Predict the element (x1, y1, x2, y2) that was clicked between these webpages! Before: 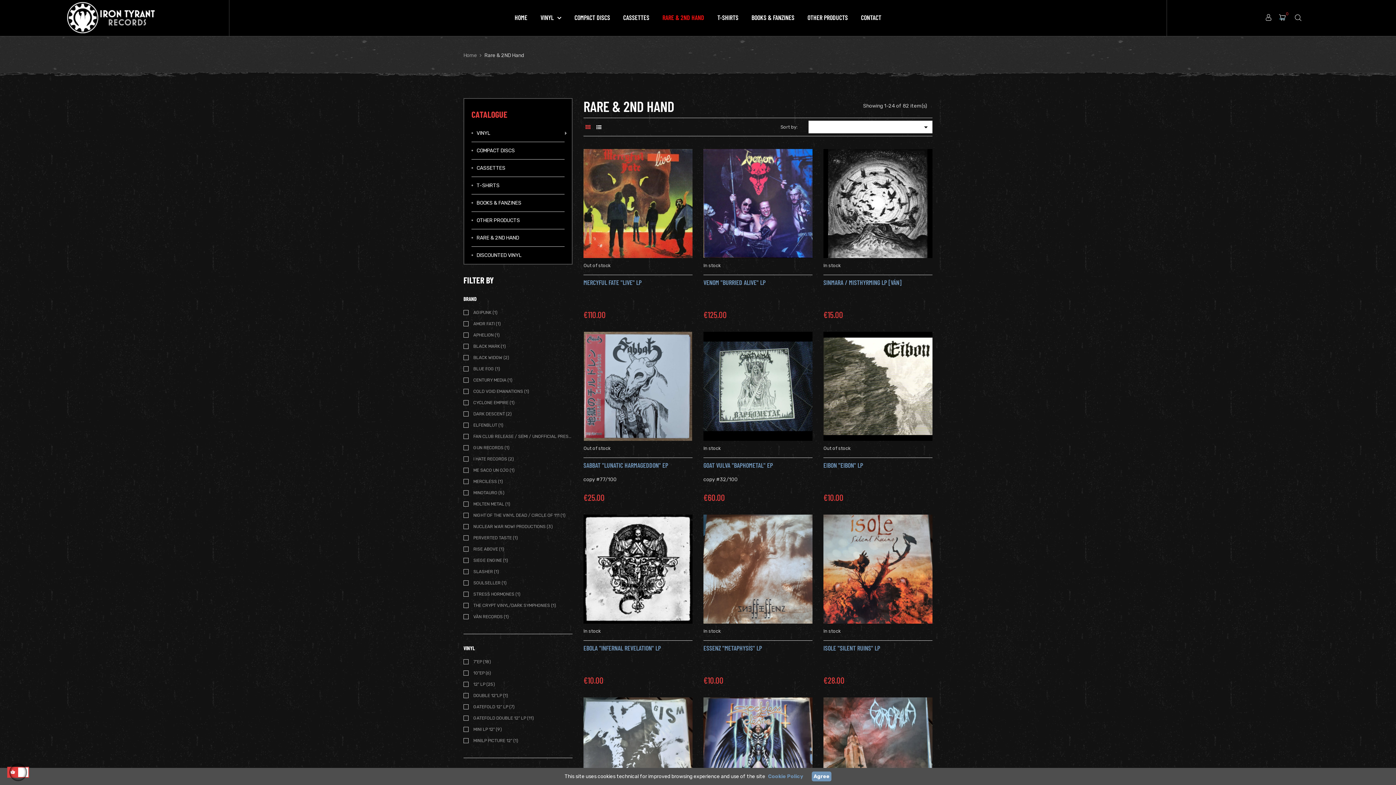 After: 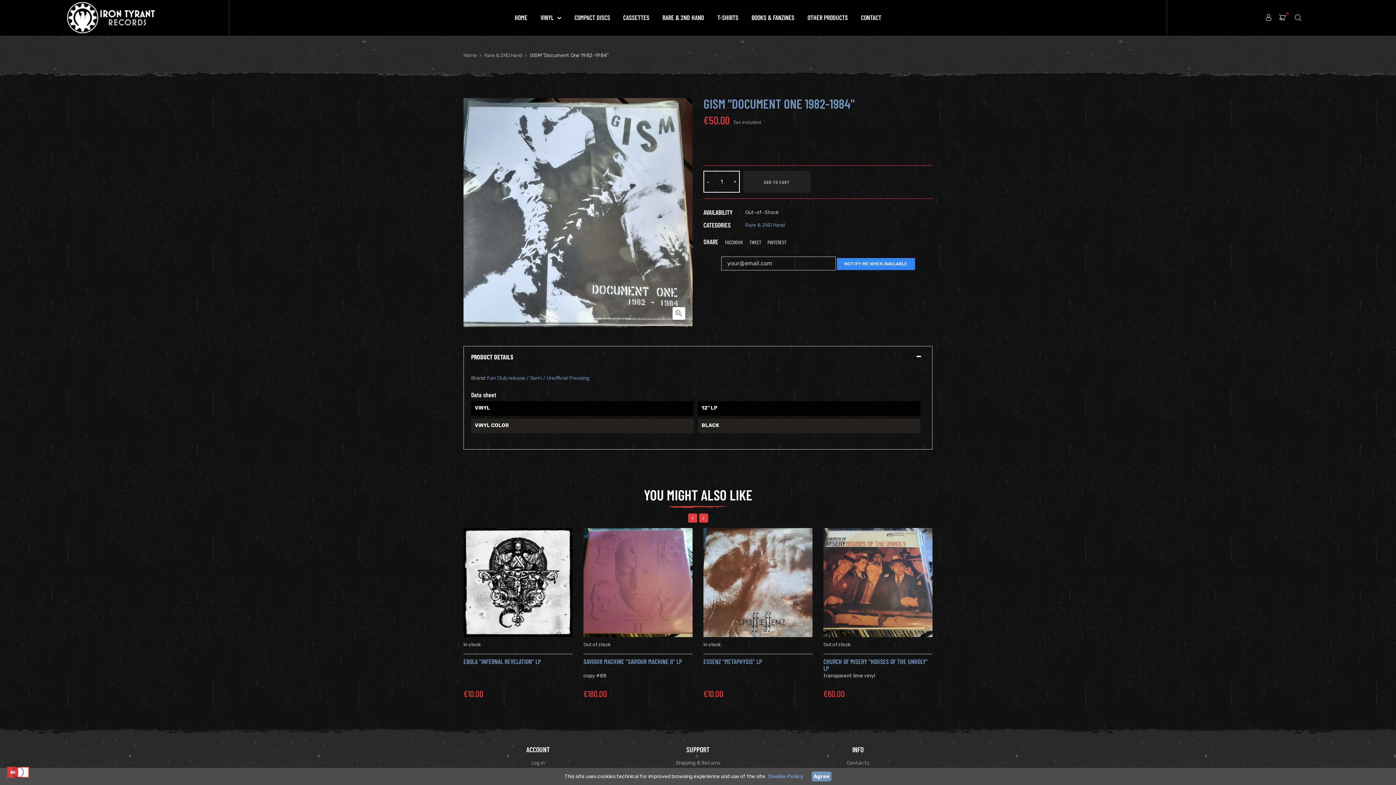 Action: bbox: (583, 748, 692, 755)